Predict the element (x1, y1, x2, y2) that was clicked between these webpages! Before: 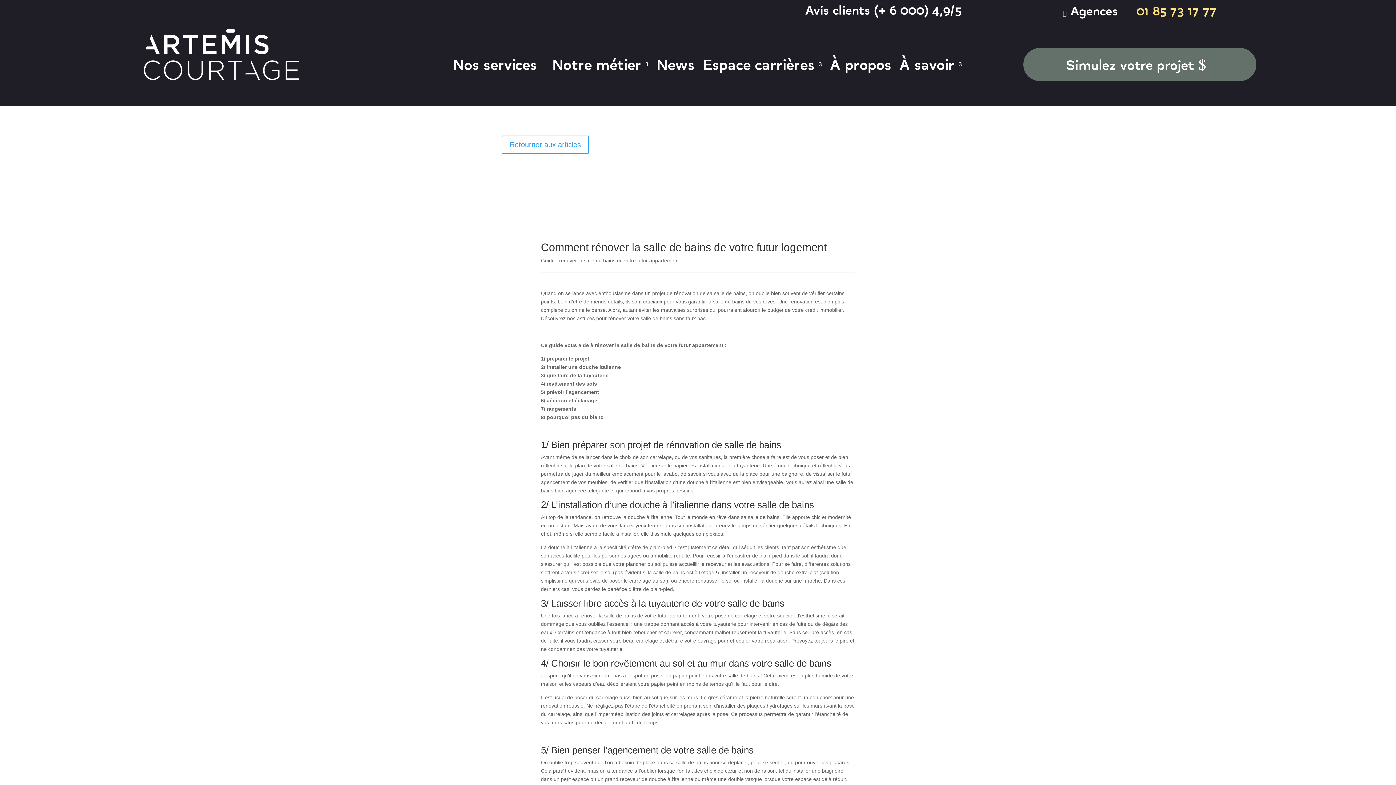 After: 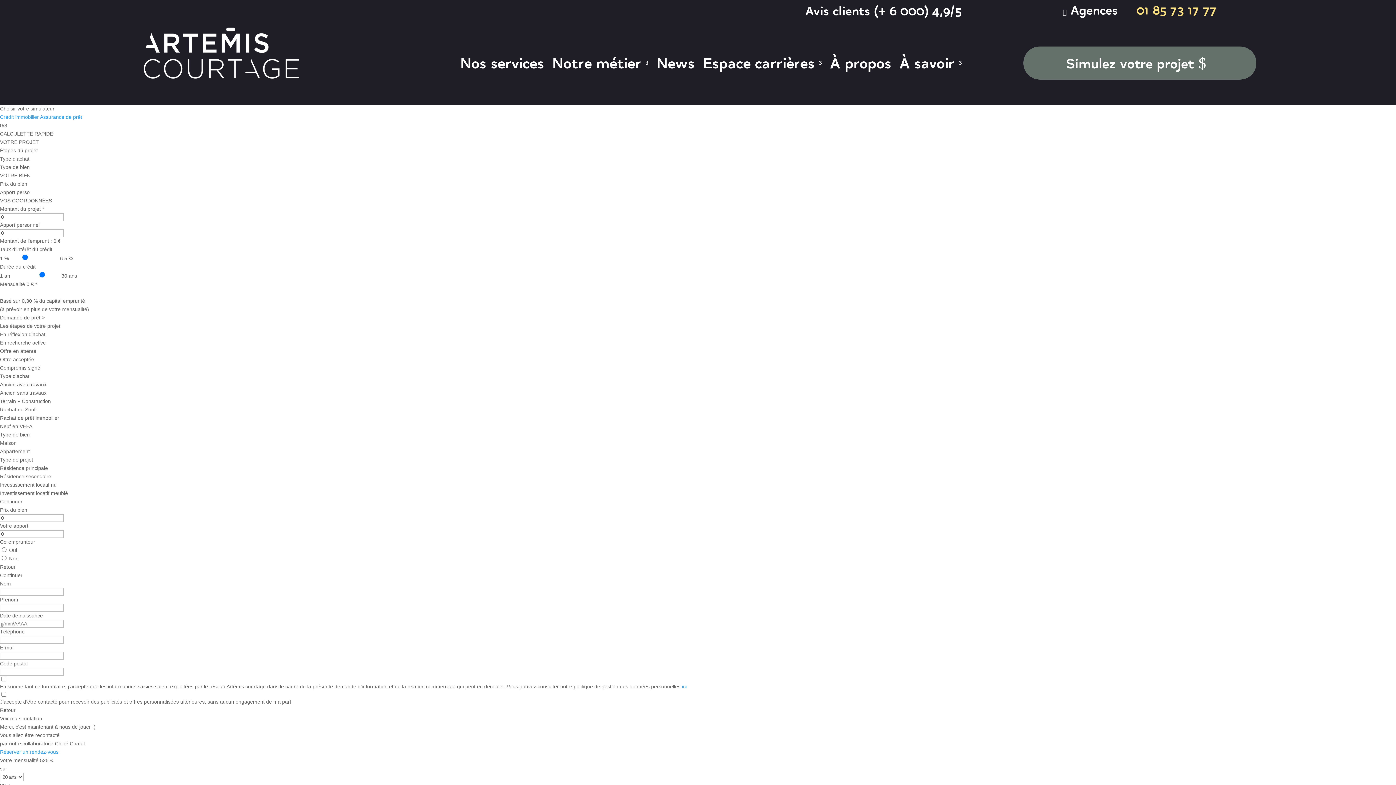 Action: bbox: (1023, 47, 1256, 80) label: Simulez votre projet